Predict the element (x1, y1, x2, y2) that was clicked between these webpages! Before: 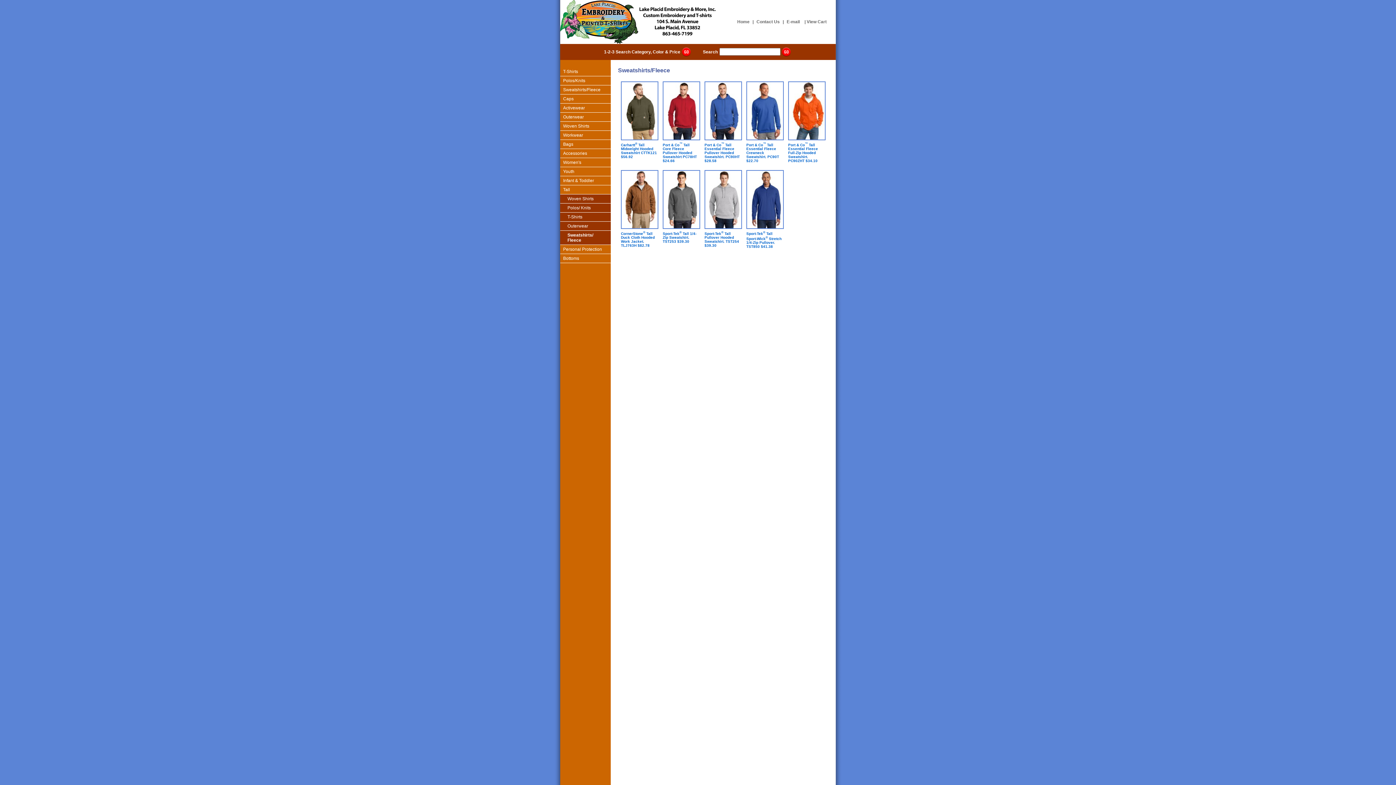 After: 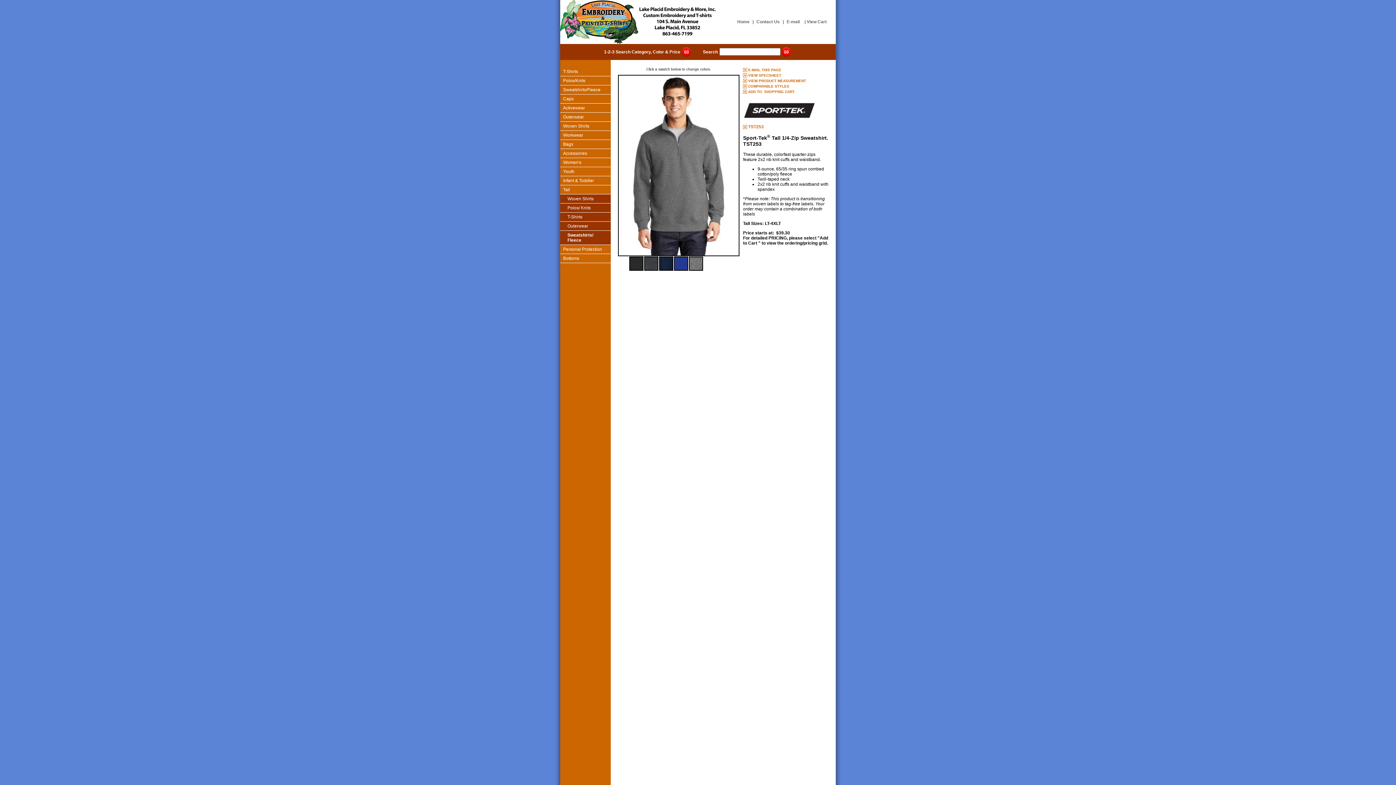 Action: label: Sport-Tek® Tall 1/4-Zip Sweatshirt. TST253 $39.30 bbox: (662, 230, 698, 243)